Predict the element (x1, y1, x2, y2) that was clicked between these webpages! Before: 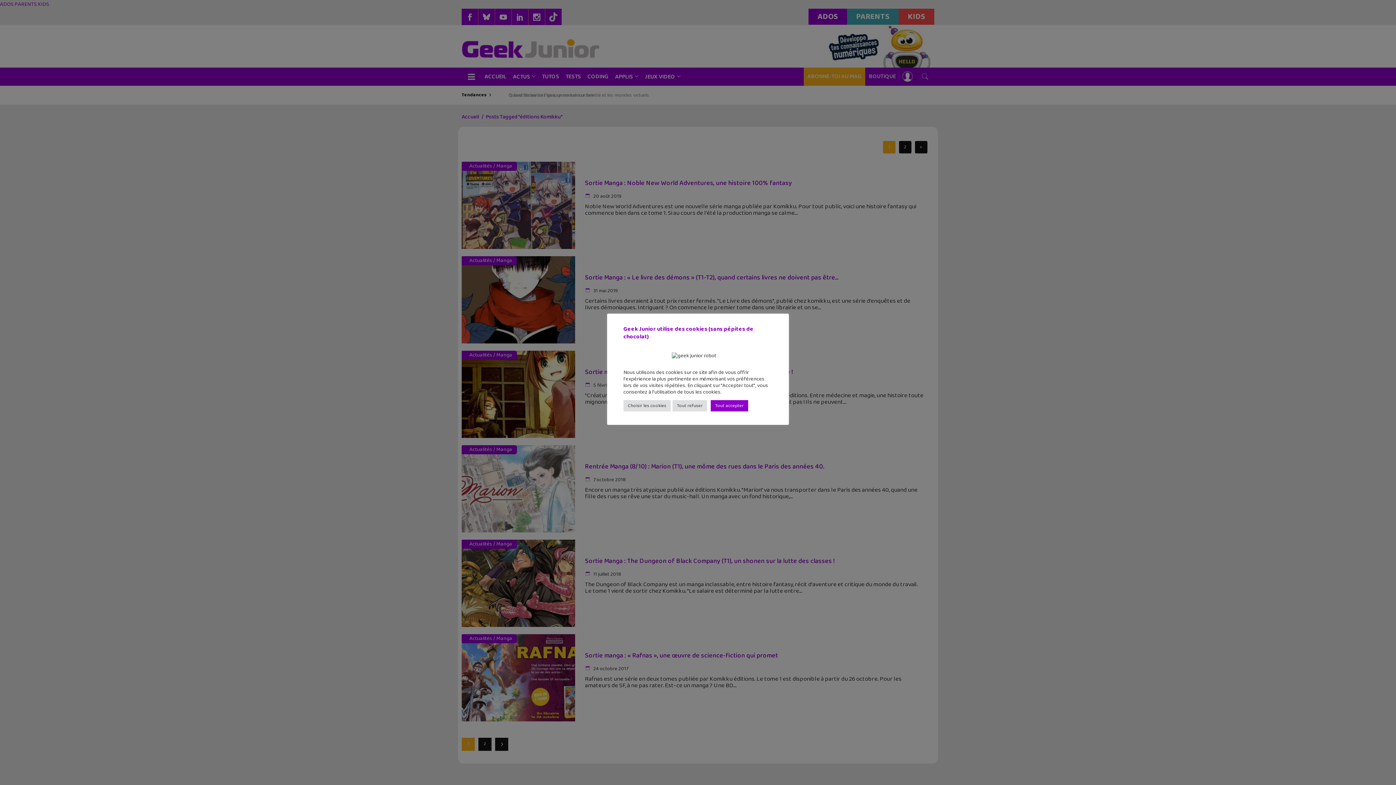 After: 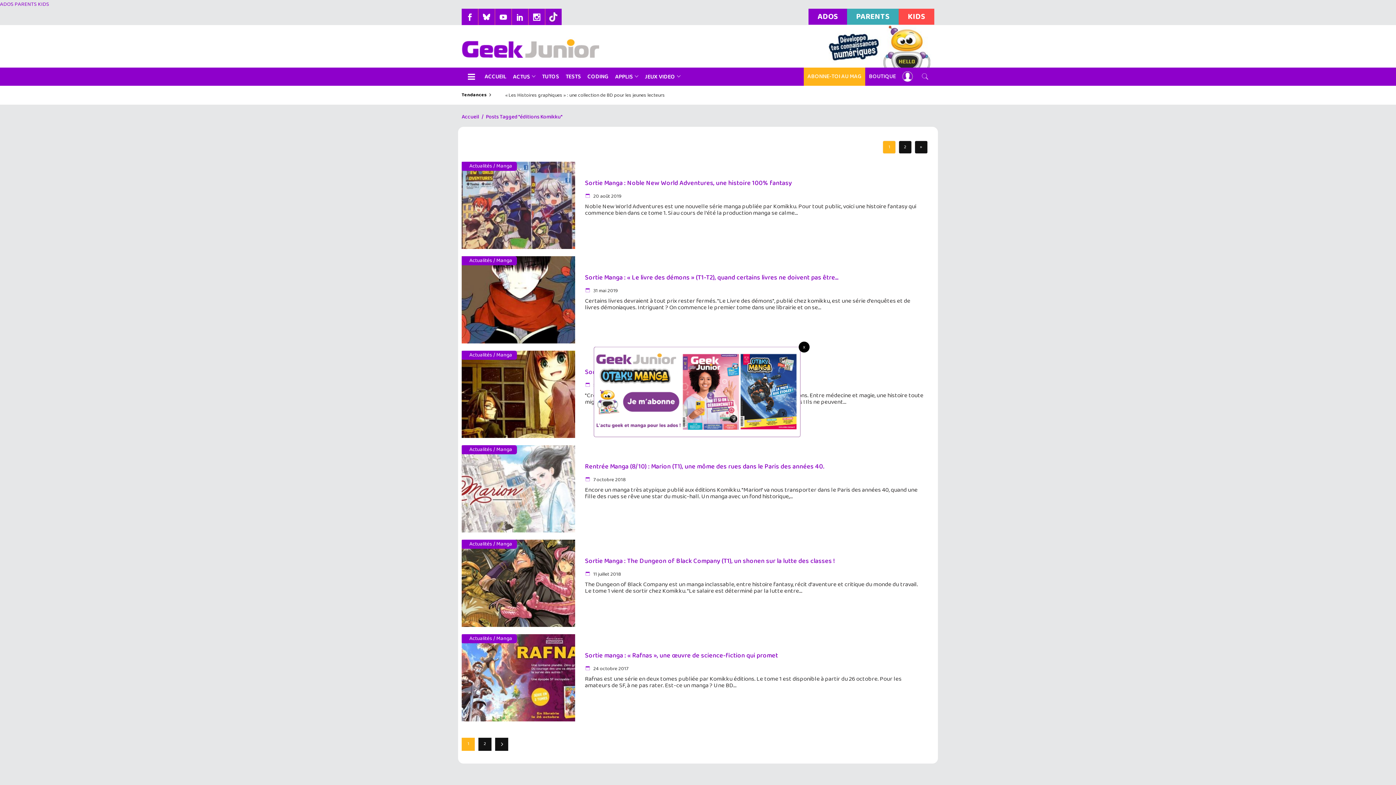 Action: bbox: (710, 400, 748, 411) label: Tout accepter